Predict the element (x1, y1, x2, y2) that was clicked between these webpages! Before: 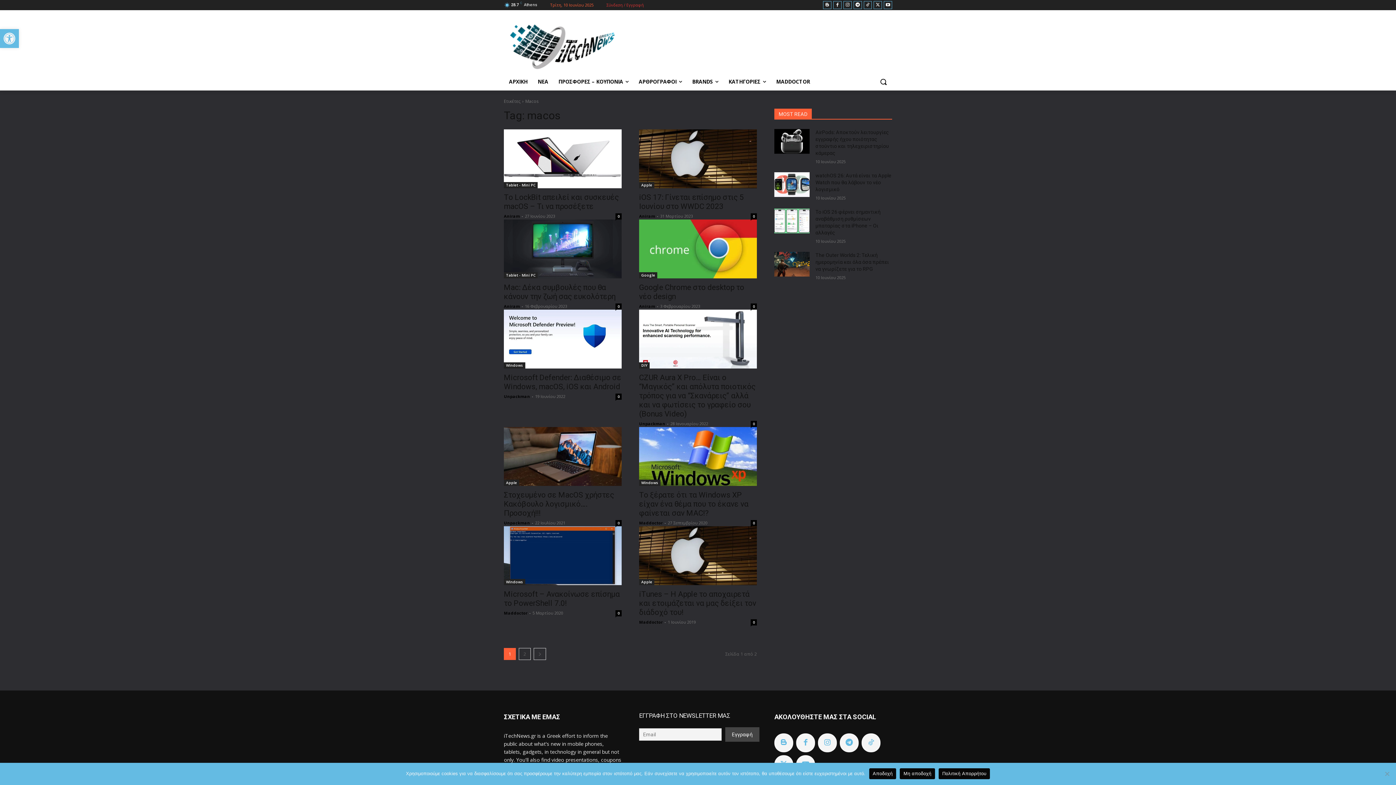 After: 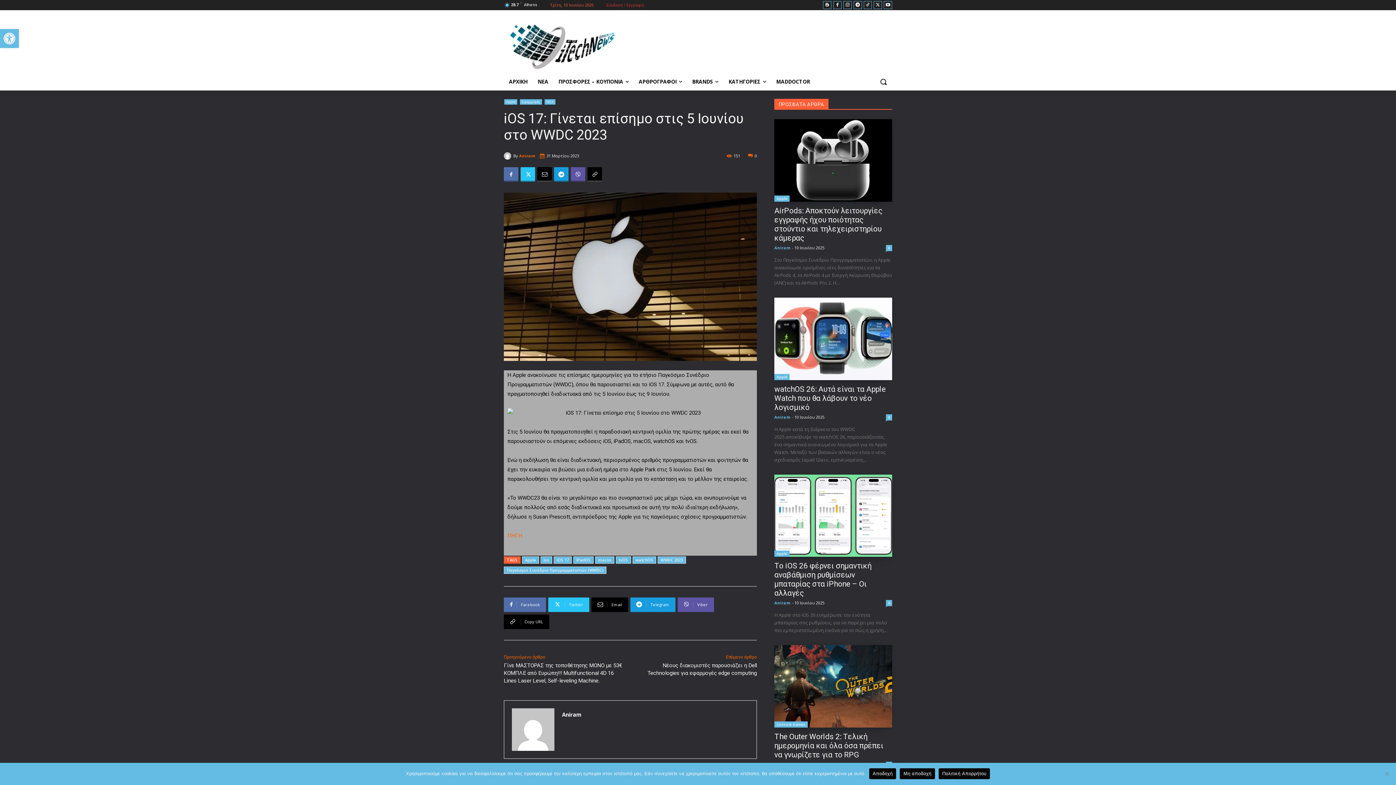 Action: bbox: (639, 193, 744, 210) label: iOS 17: Γίνεται επίσημο στις 5 Ιουνίου στο WWDC 2023